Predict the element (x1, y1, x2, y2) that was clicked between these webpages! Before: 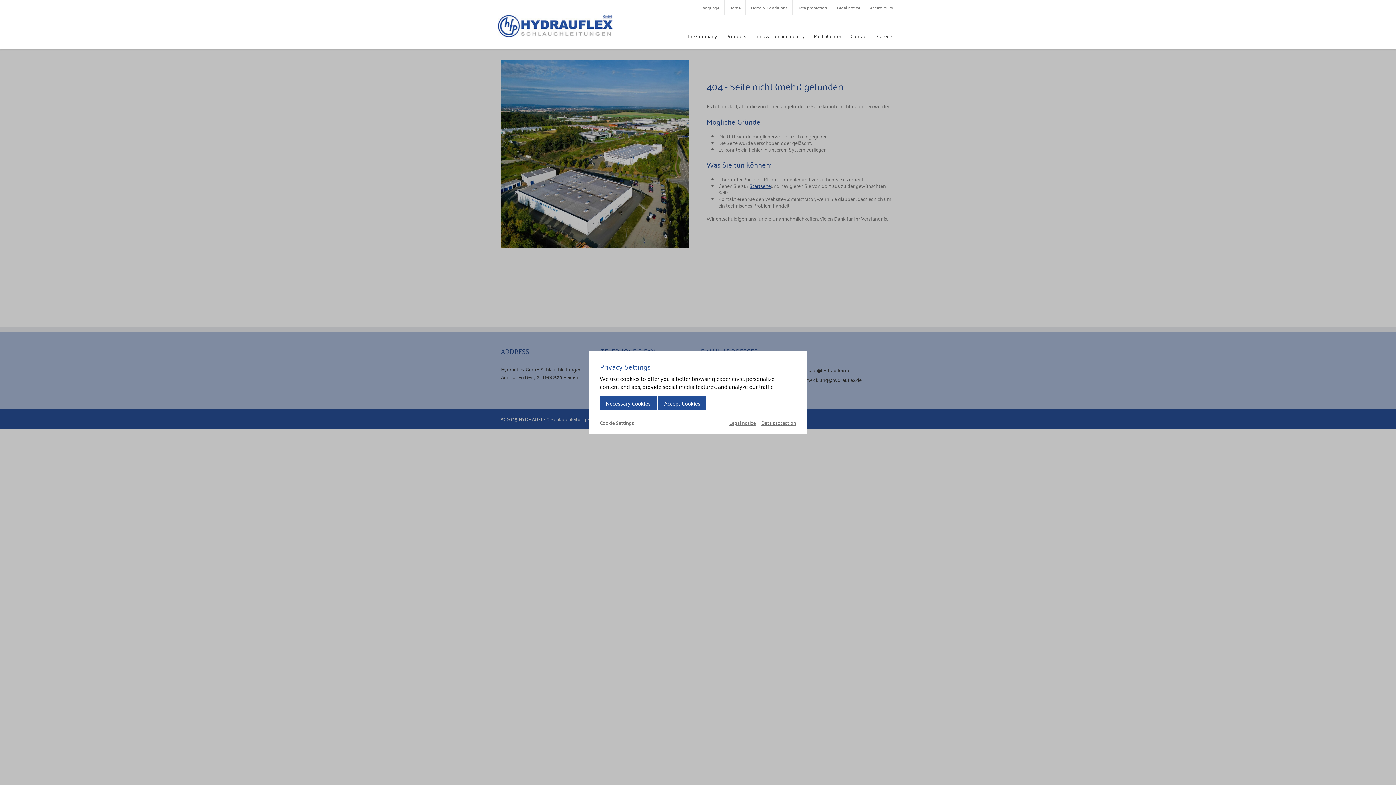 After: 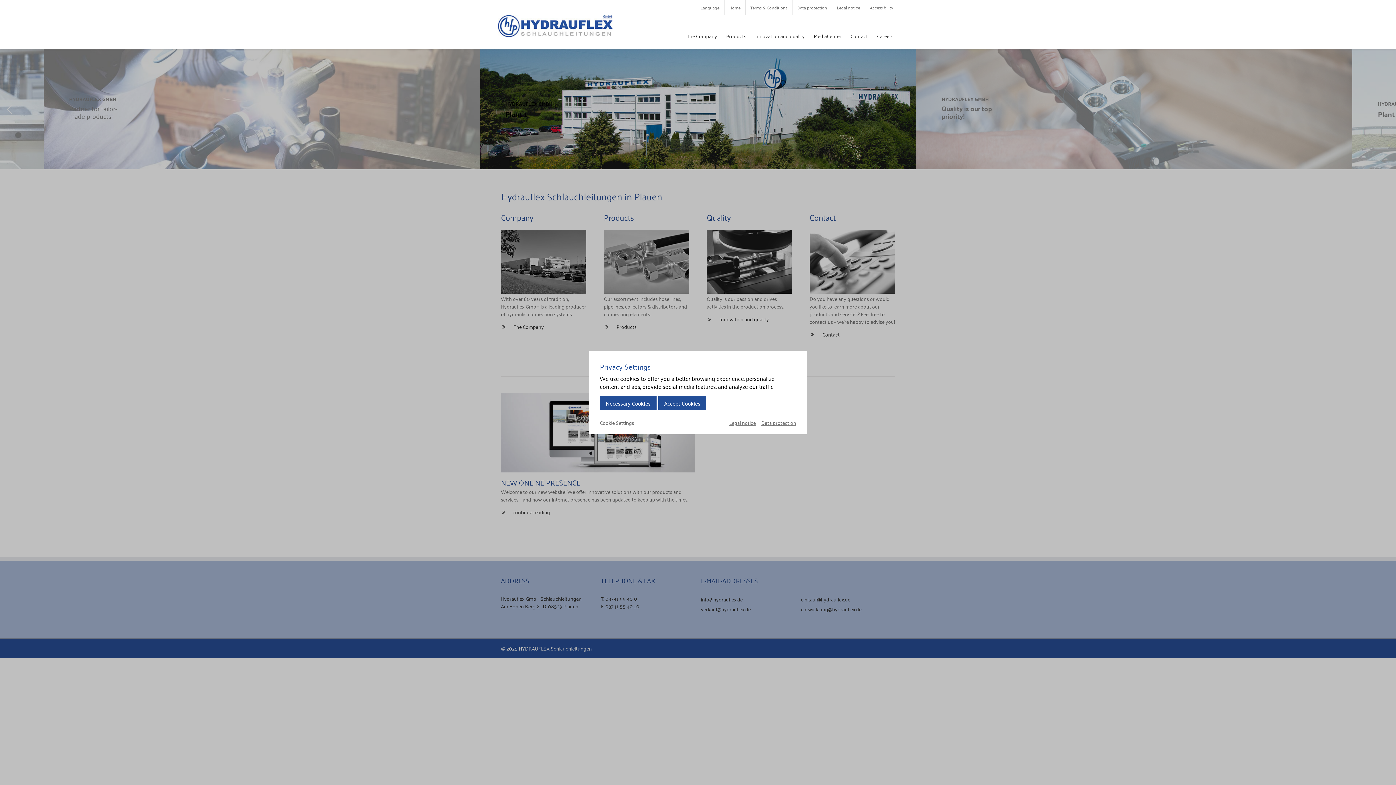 Action: bbox: (726, 1, 743, 13) label: Home